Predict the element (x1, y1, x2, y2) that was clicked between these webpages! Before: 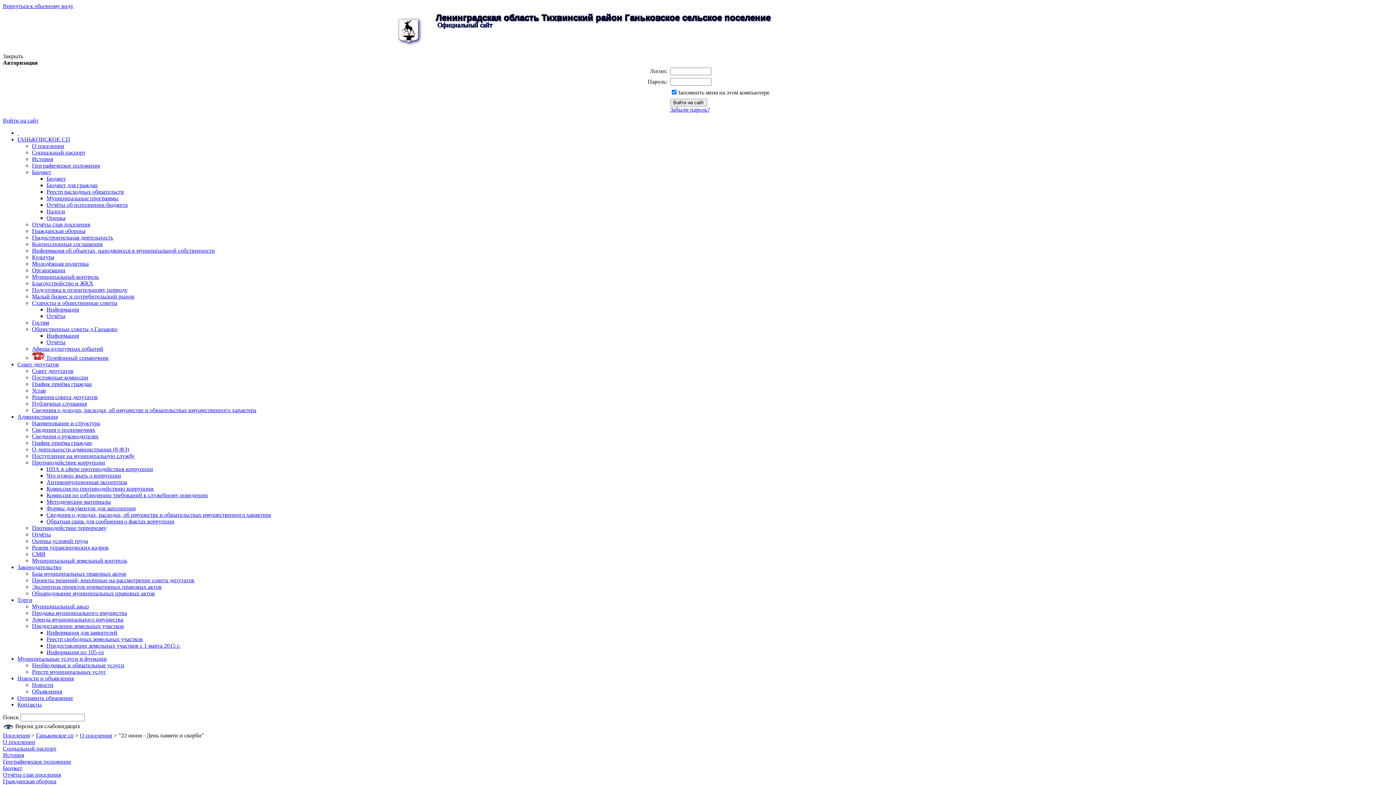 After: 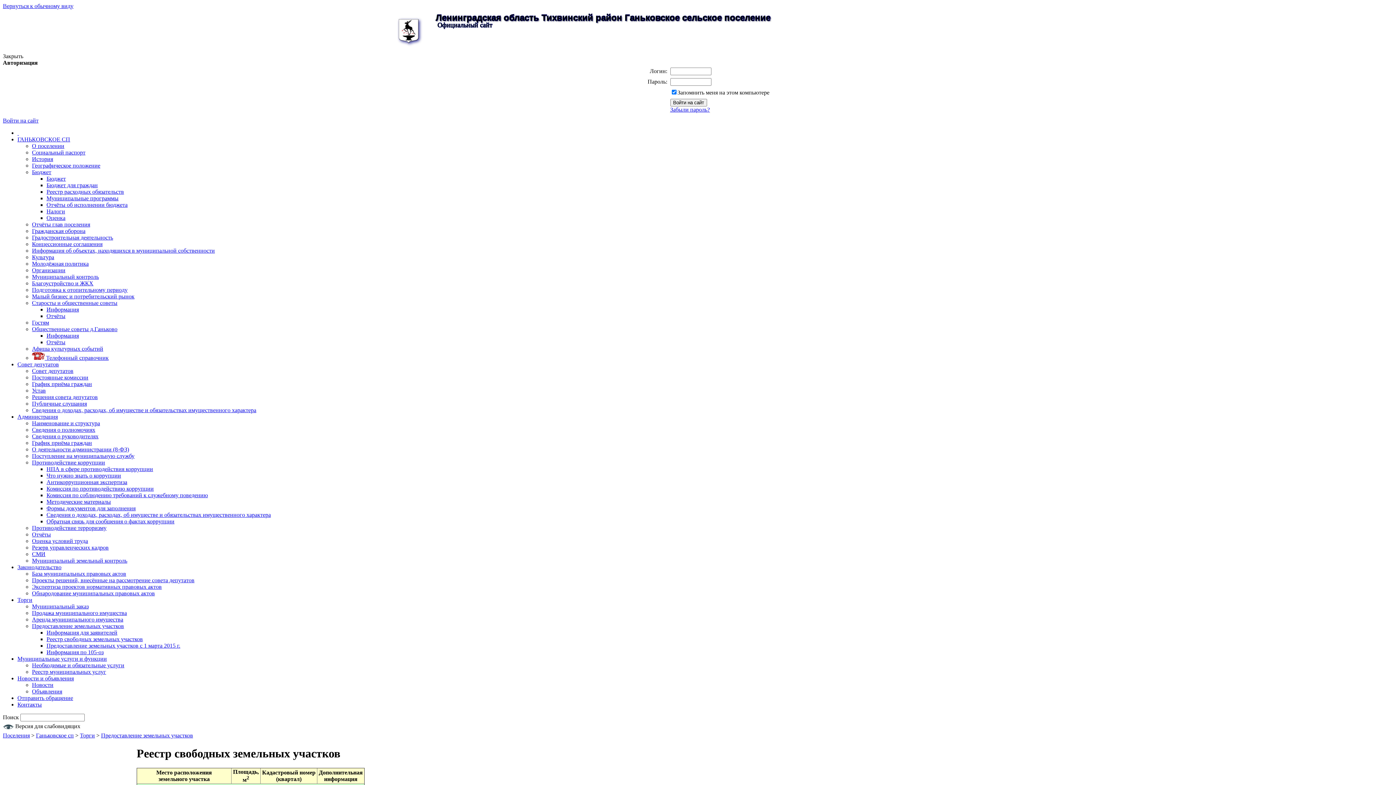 Action: label: Реестр свободных земельных участков bbox: (46, 636, 142, 642)